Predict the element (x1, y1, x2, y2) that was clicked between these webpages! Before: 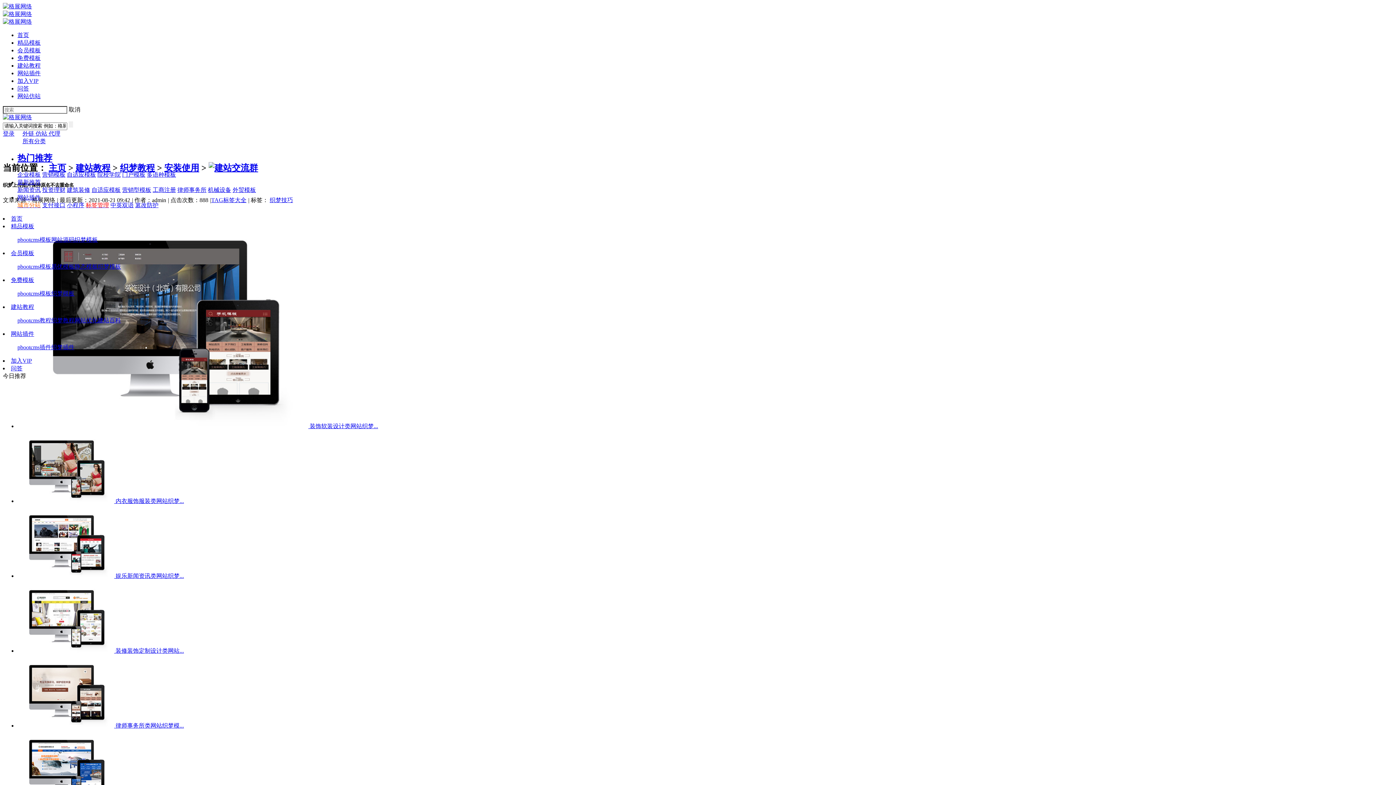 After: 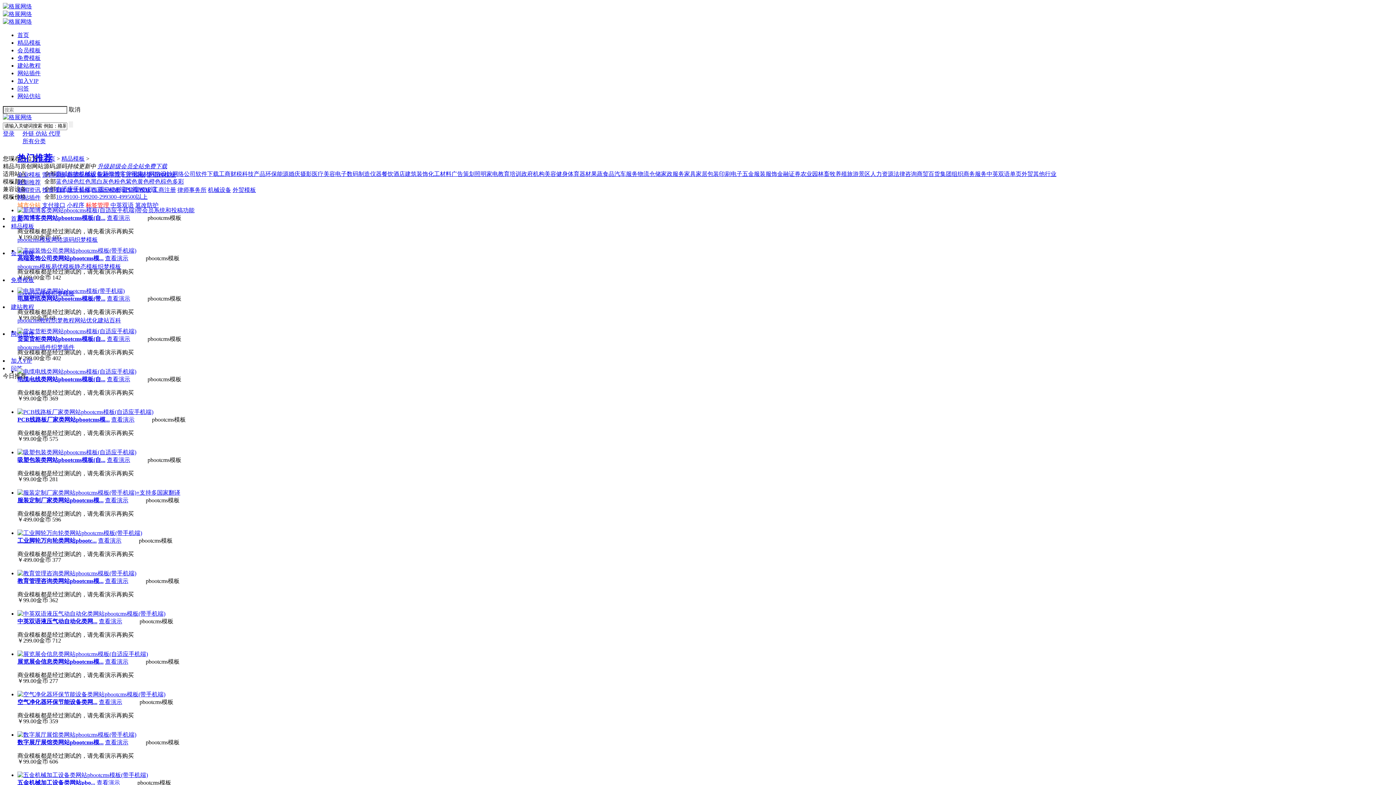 Action: bbox: (17, 153, 52, 163) label: 热门推荐